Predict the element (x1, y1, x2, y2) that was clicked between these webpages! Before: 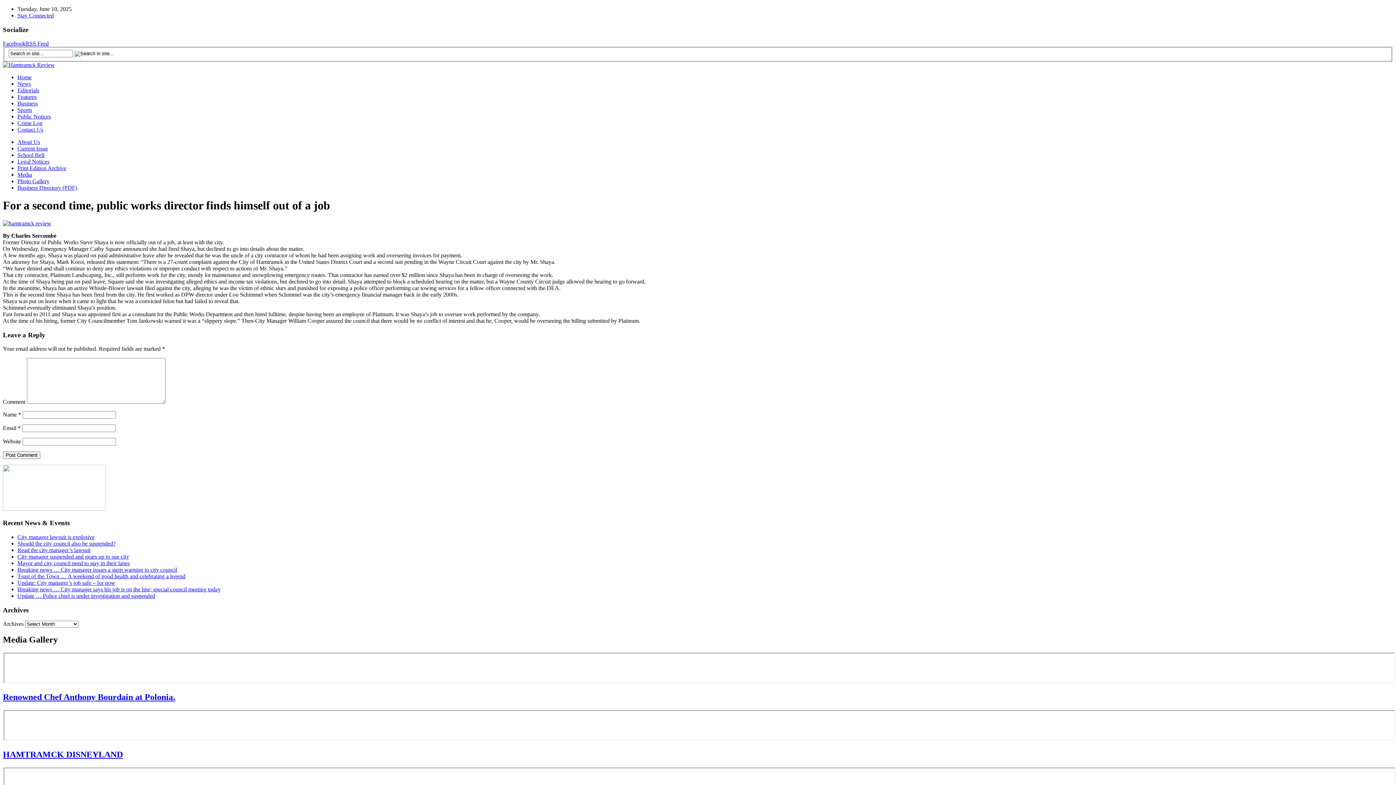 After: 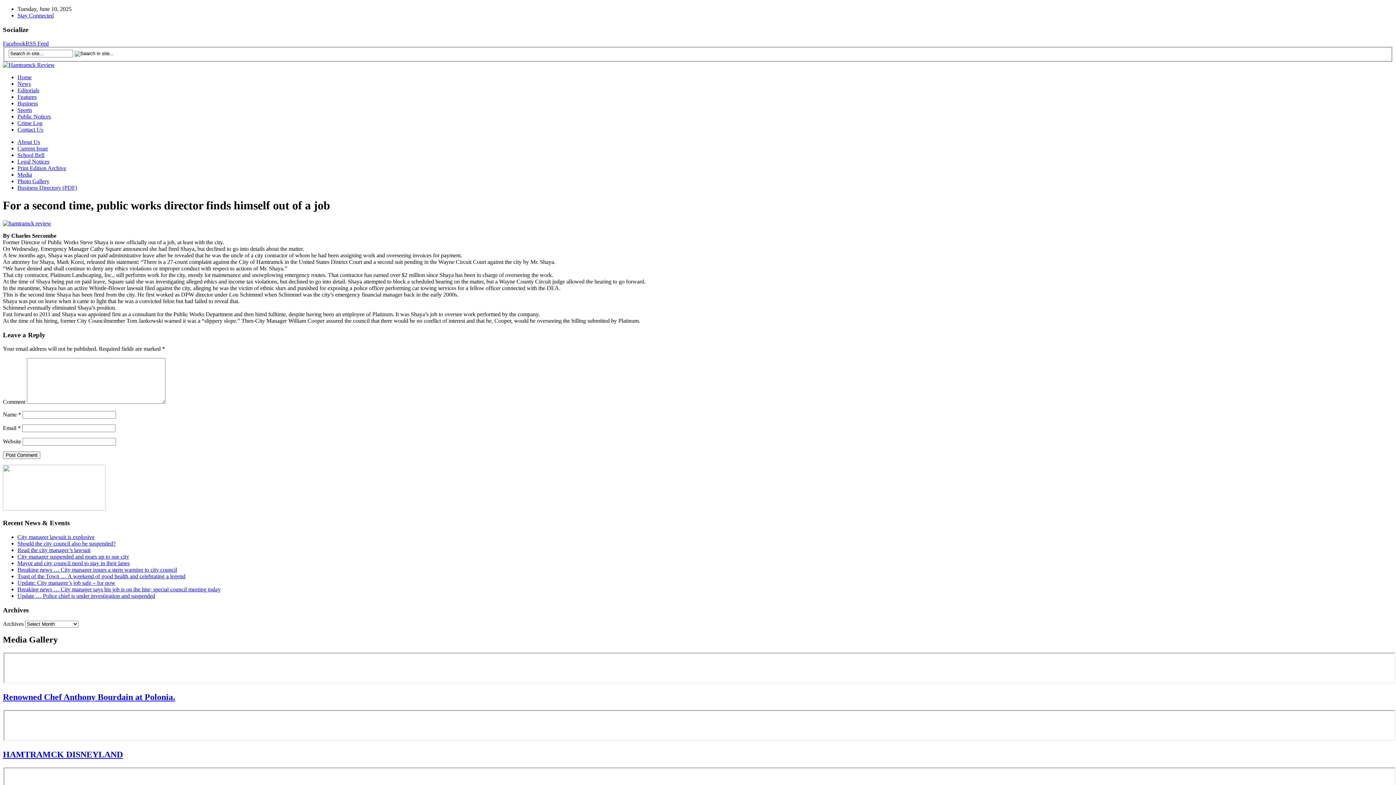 Action: bbox: (2, 505, 105, 512)